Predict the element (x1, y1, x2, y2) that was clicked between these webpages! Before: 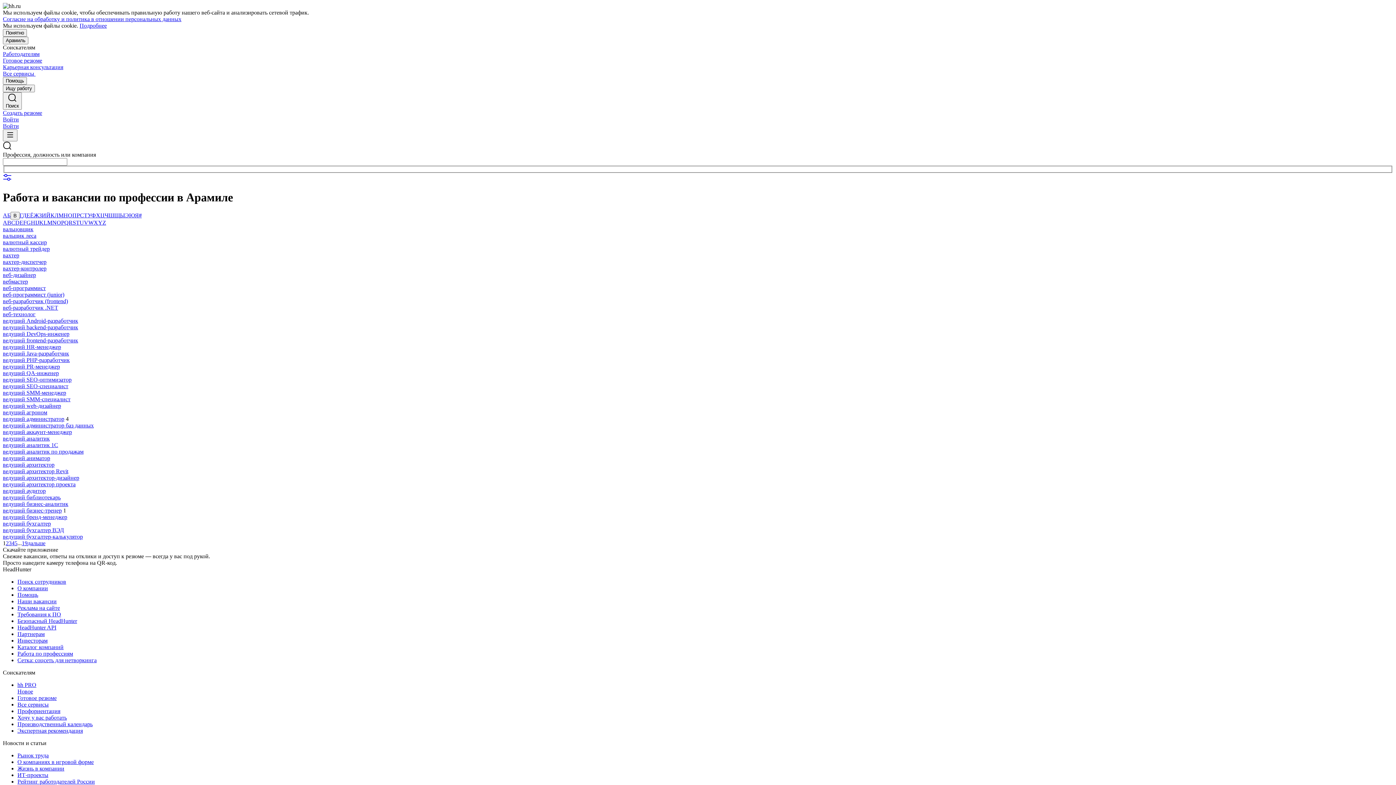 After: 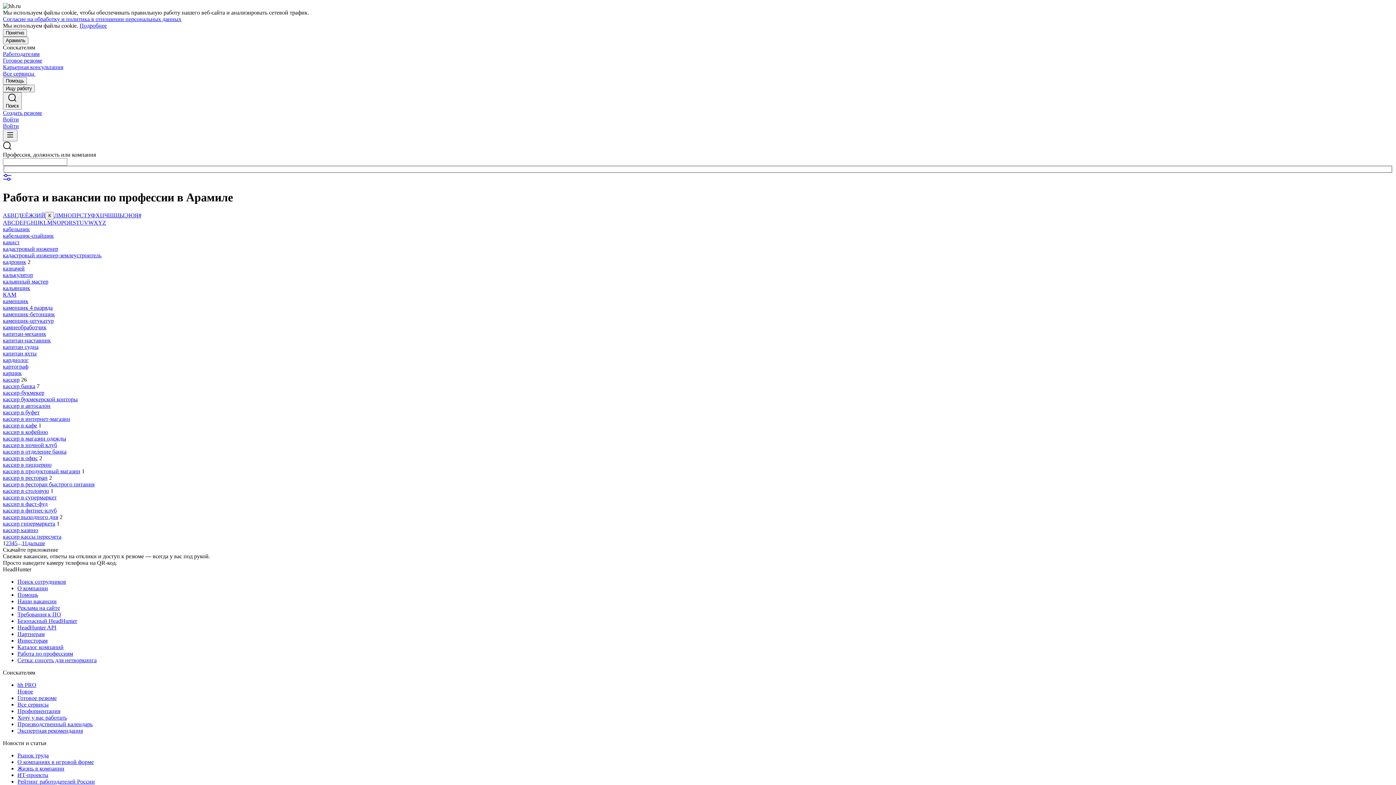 Action: bbox: (50, 212, 54, 218) label: К